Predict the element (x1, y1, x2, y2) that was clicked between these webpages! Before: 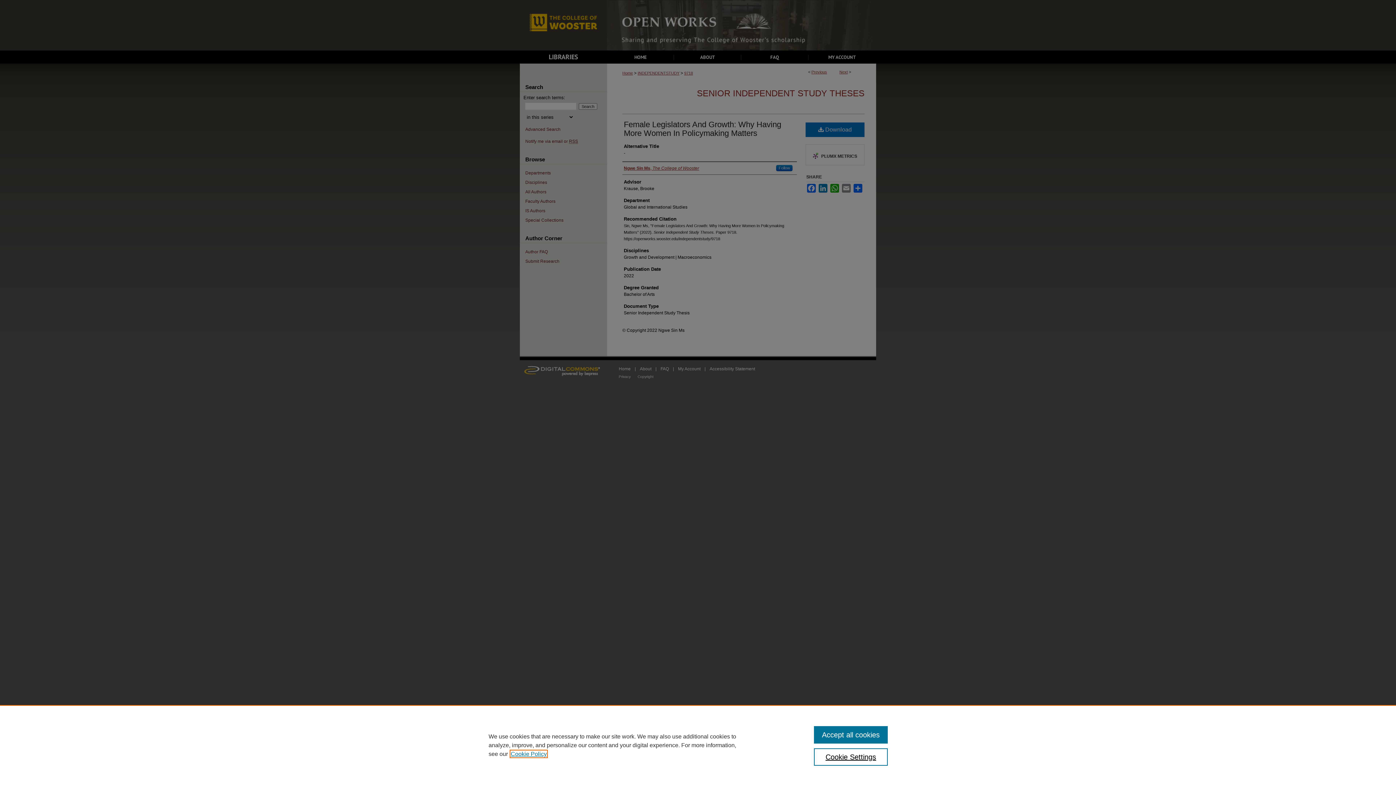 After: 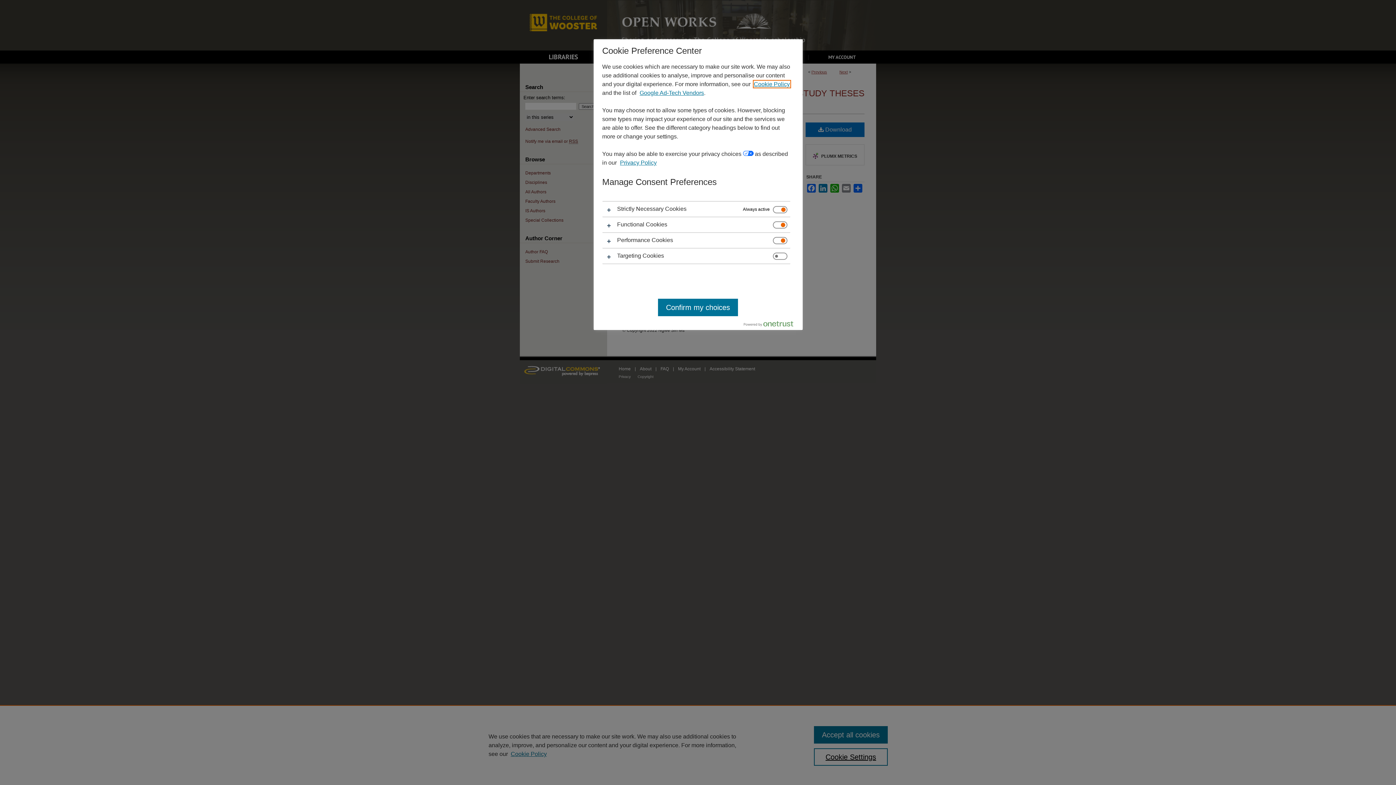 Action: bbox: (814, 748, 887, 766) label: Cookie Settings